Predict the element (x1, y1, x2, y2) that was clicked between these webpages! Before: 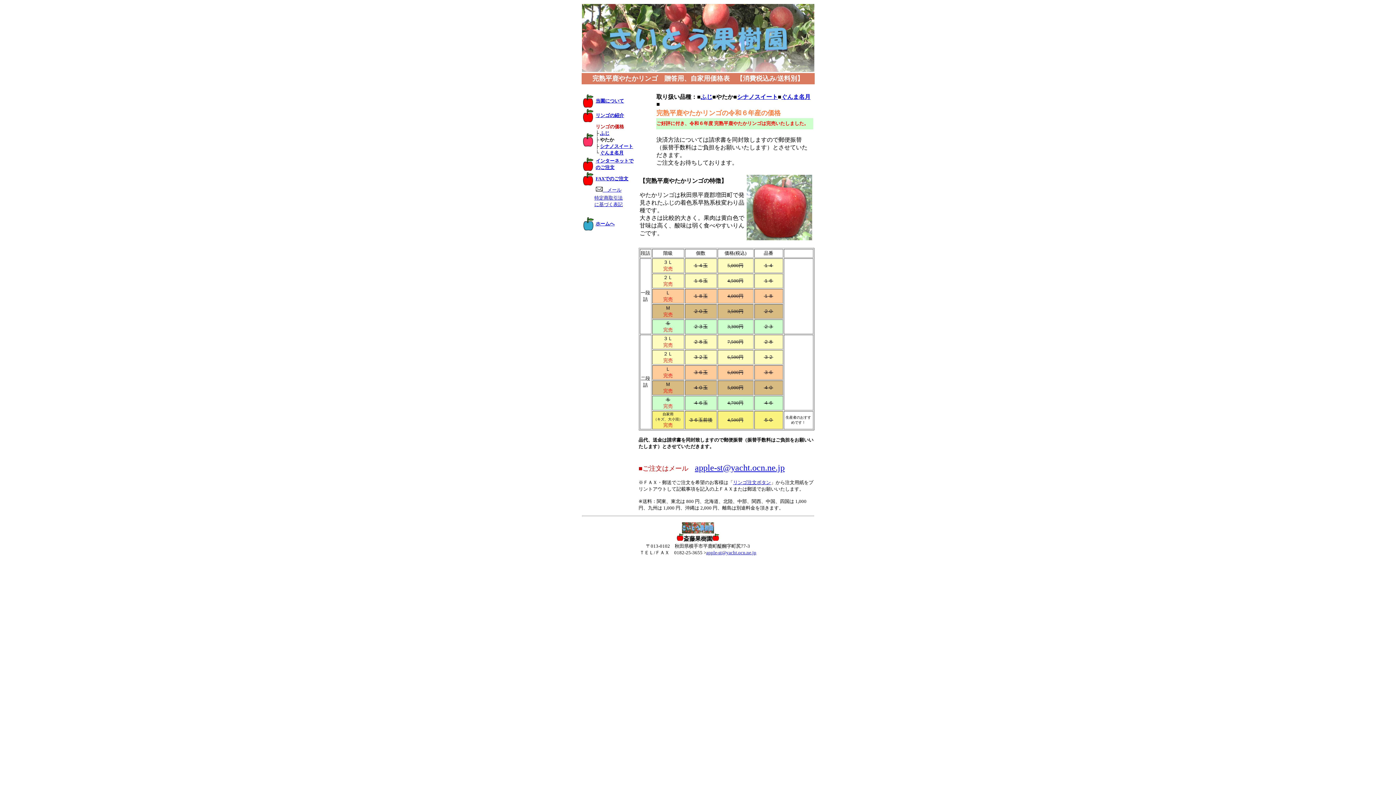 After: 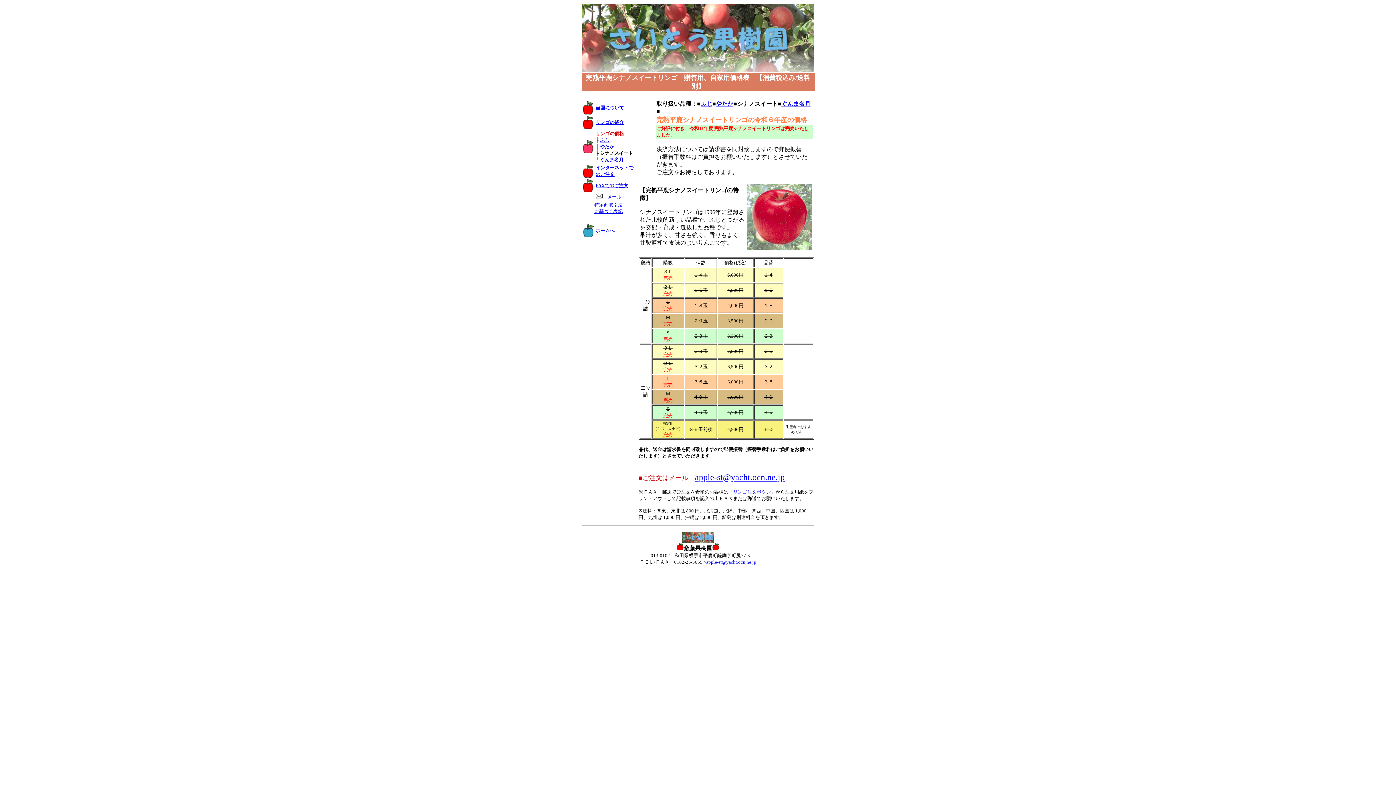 Action: bbox: (600, 143, 633, 149) label: シナノスイート